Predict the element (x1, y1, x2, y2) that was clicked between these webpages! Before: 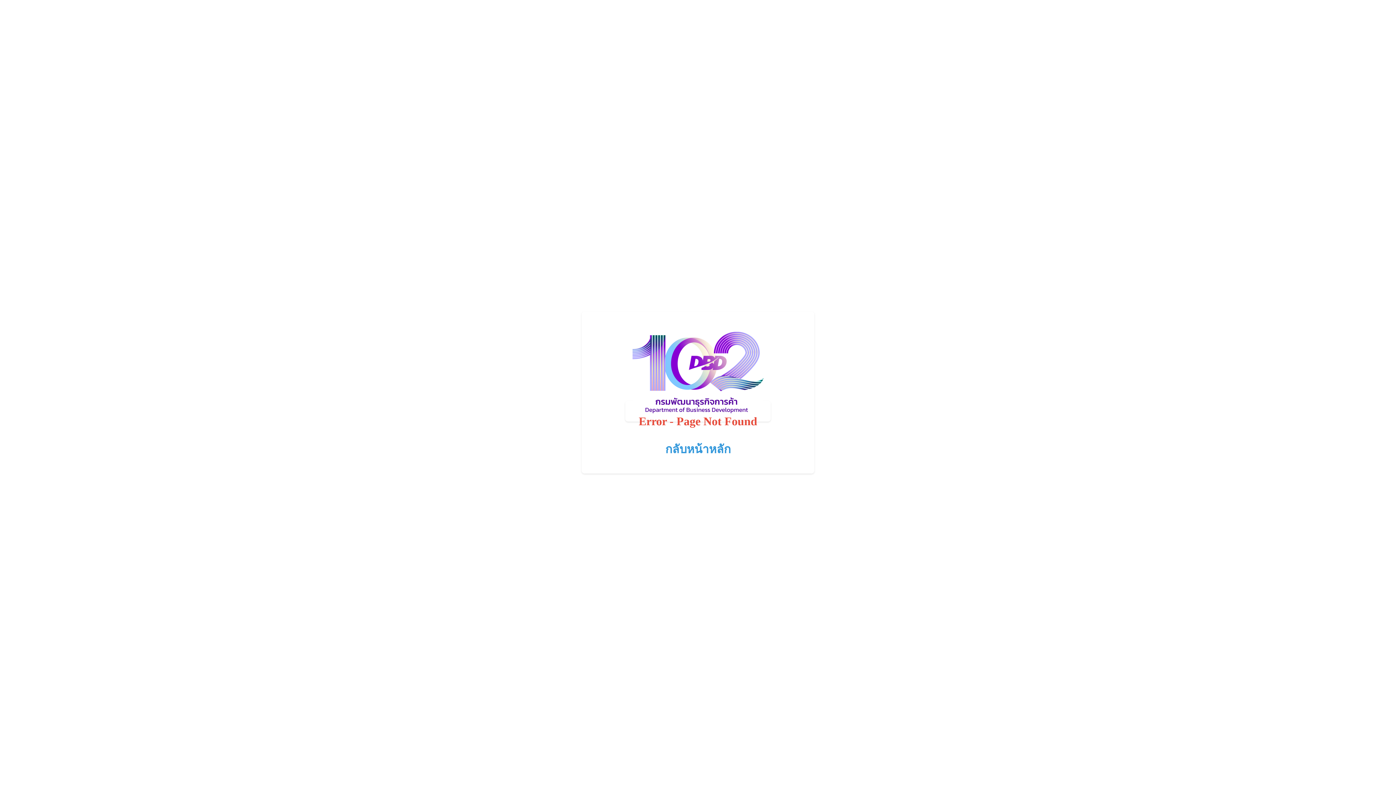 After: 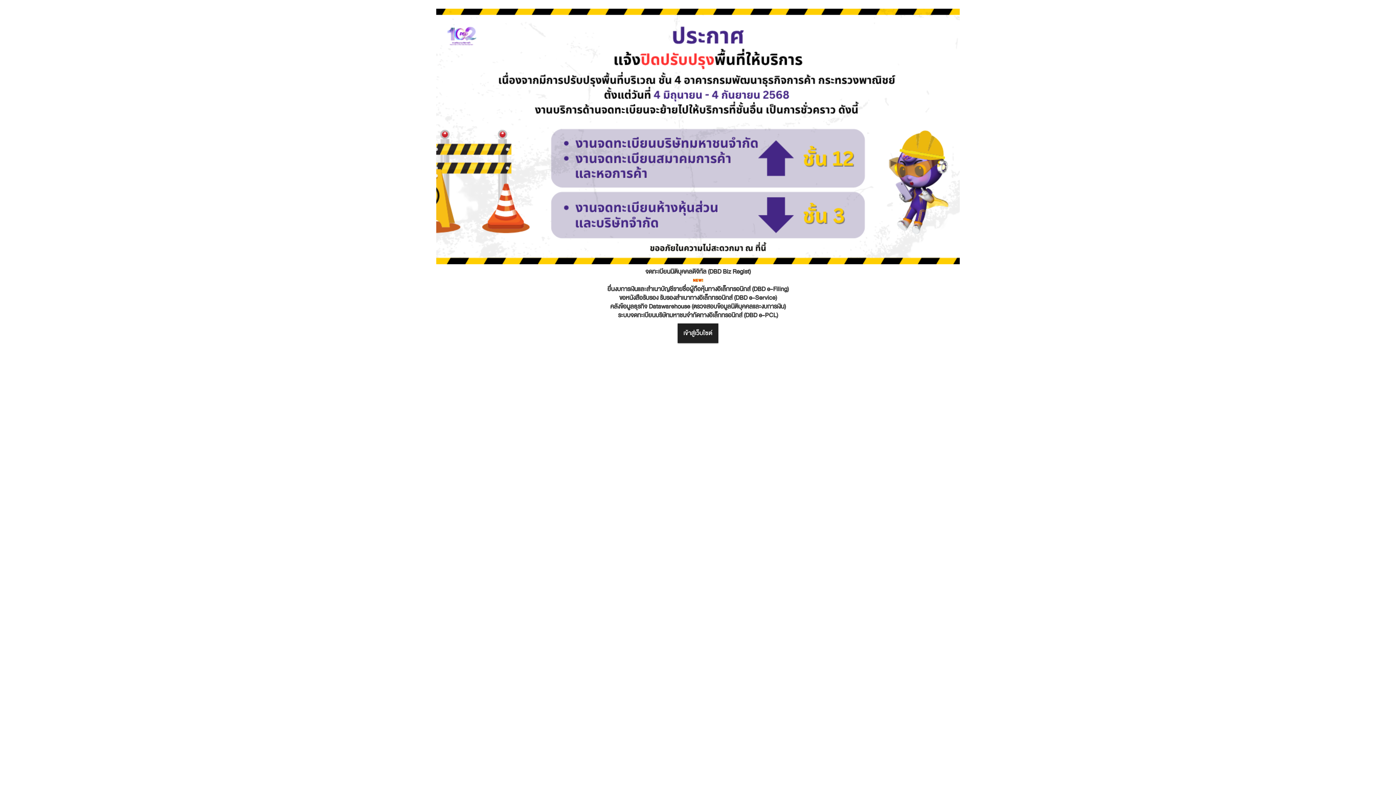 Action: label: กลับหน้าหลัก bbox: (665, 442, 730, 456)